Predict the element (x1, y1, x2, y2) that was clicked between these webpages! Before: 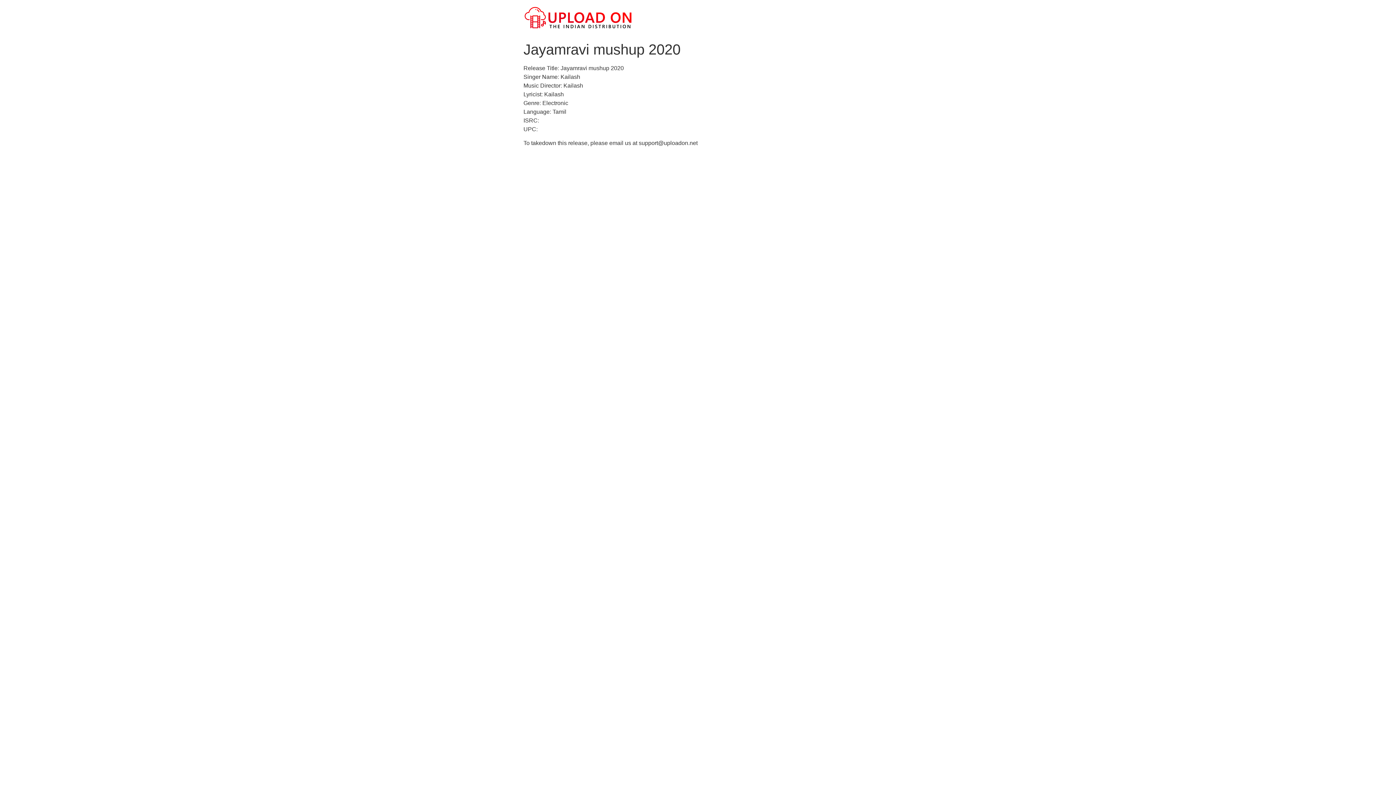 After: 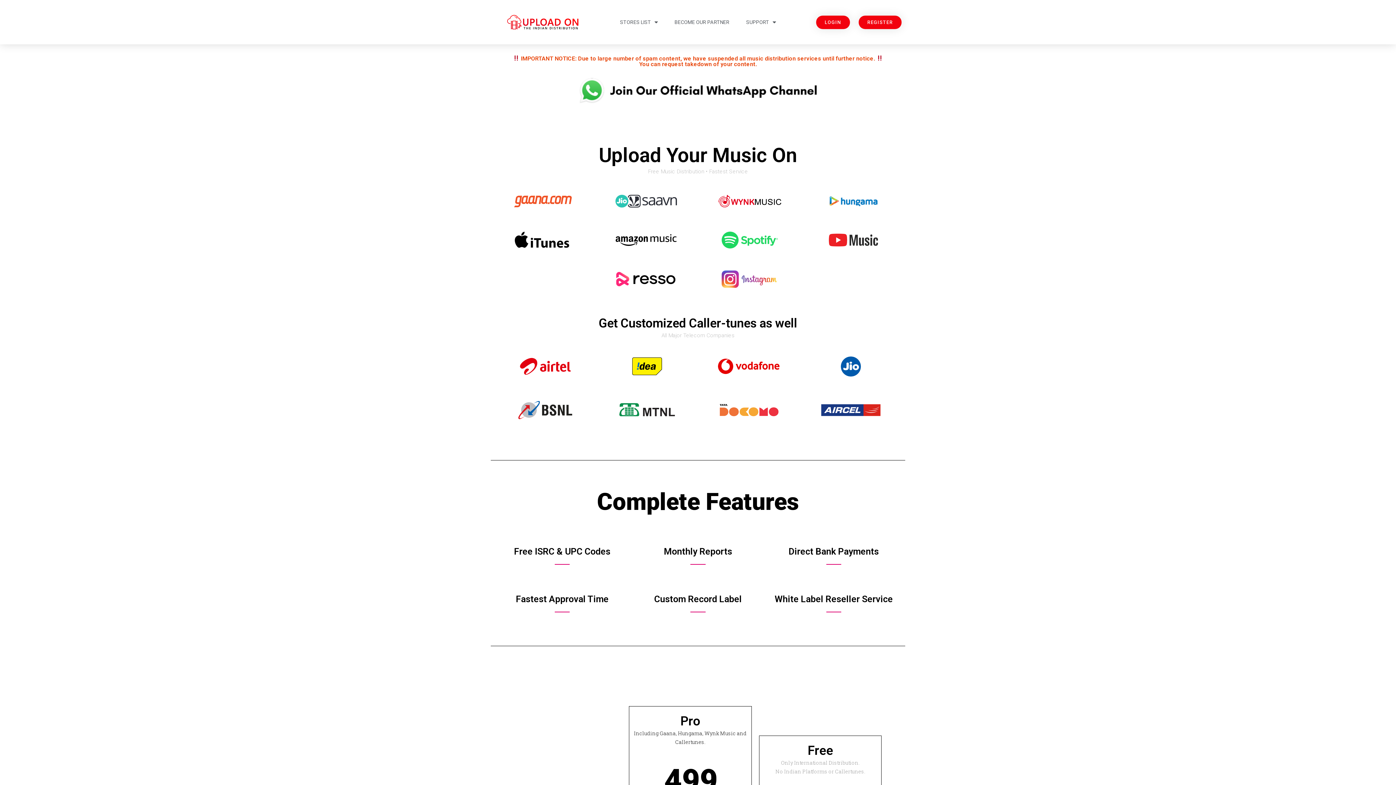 Action: bbox: (523, 5, 632, 31)